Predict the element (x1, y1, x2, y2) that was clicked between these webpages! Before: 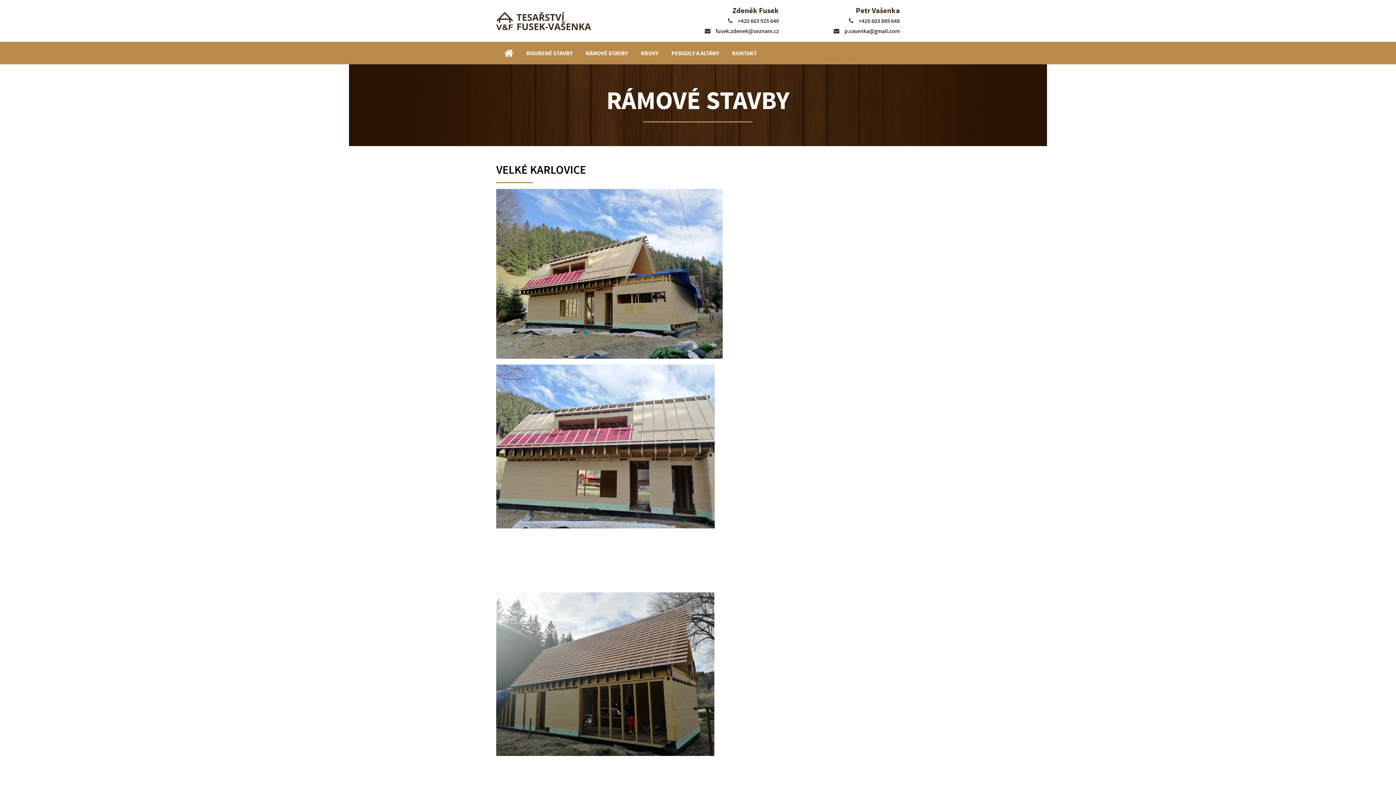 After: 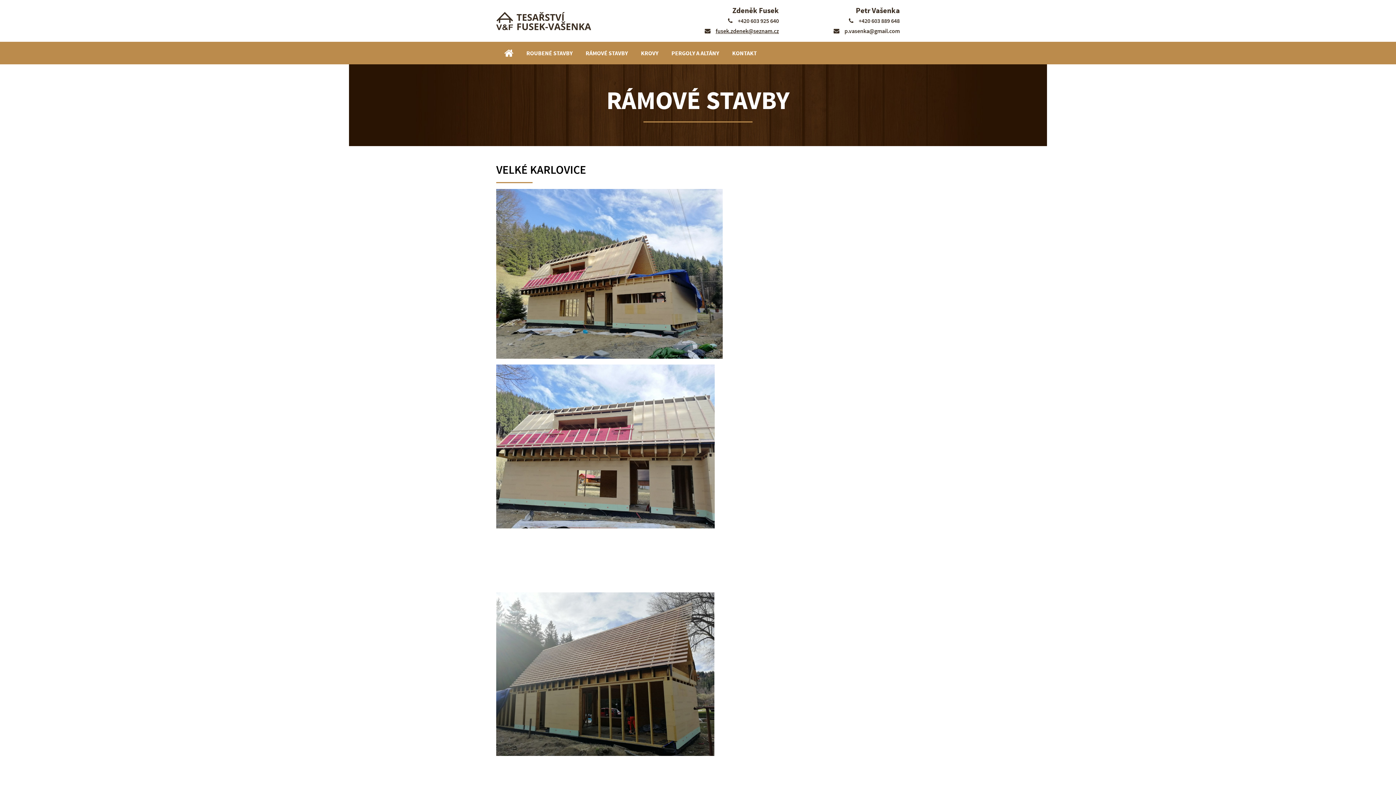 Action: label: fusek.zdenek@seznam.cz bbox: (715, 27, 779, 34)